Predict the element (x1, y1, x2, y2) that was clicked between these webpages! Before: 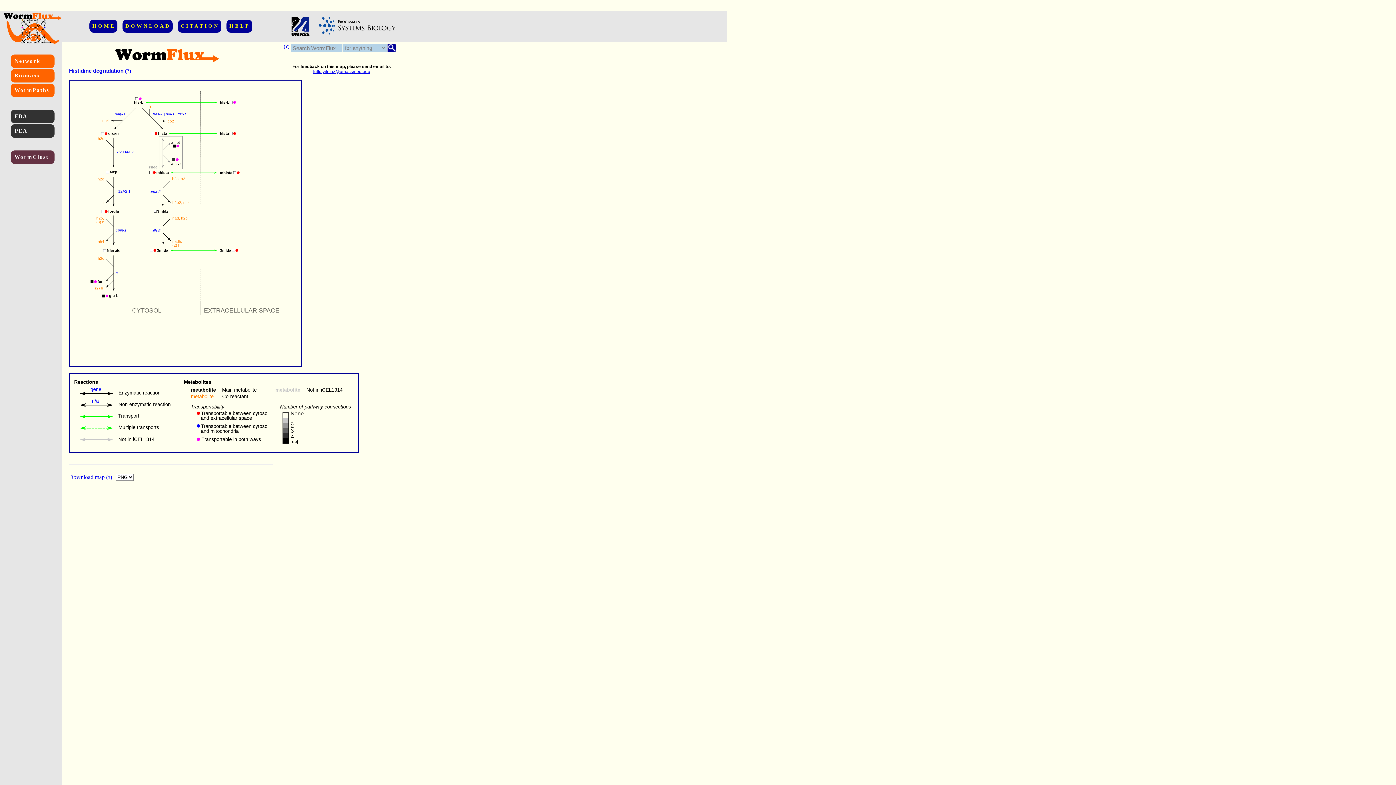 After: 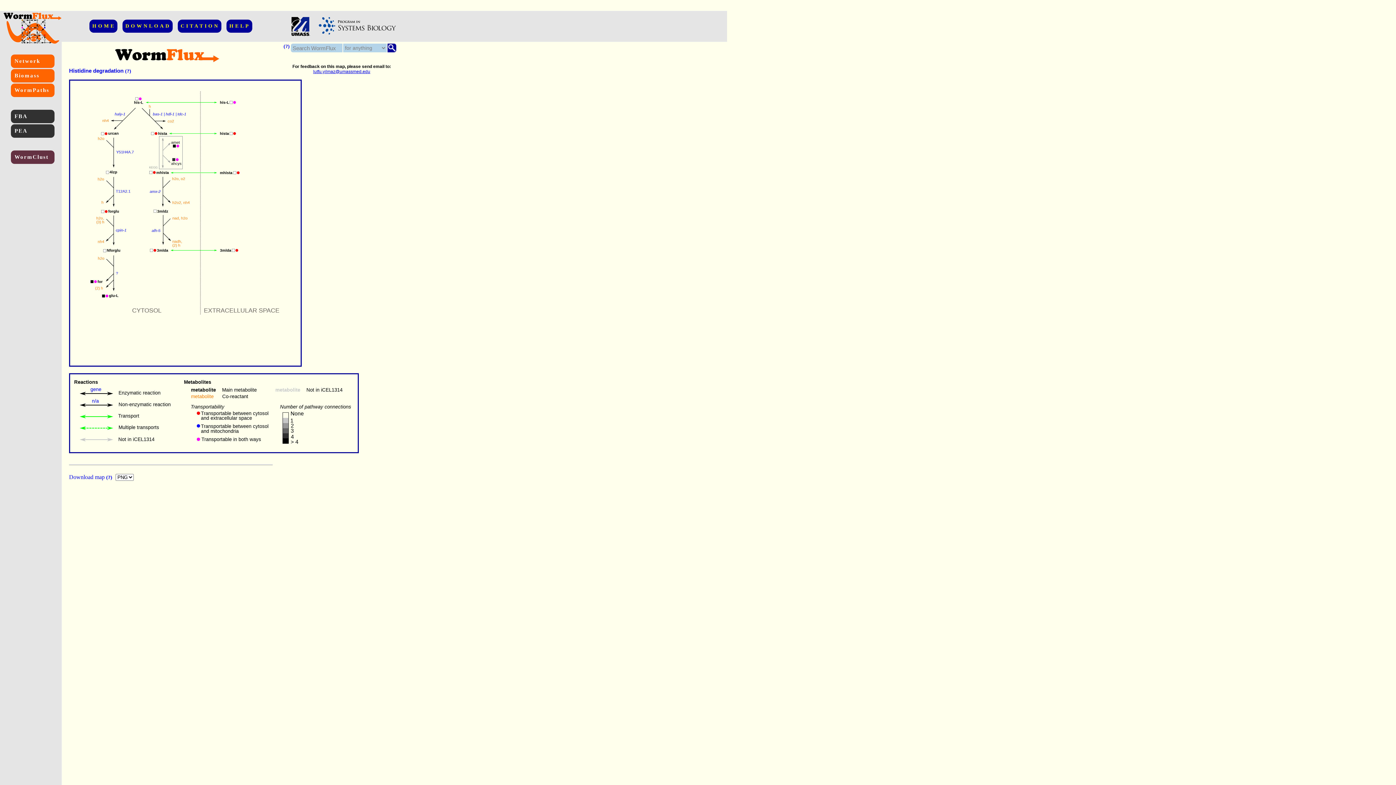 Action: bbox: (69, 474, 106, 480) label: Download map 